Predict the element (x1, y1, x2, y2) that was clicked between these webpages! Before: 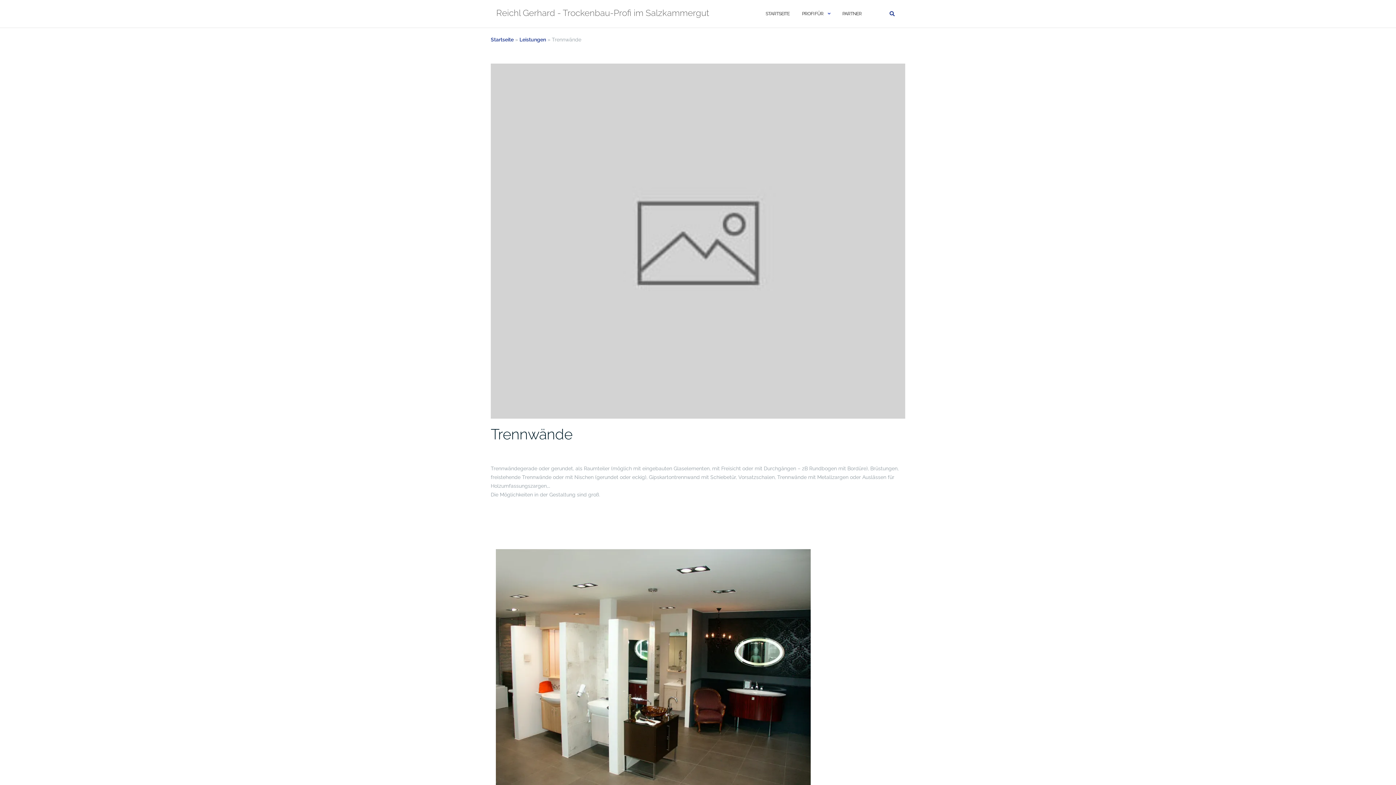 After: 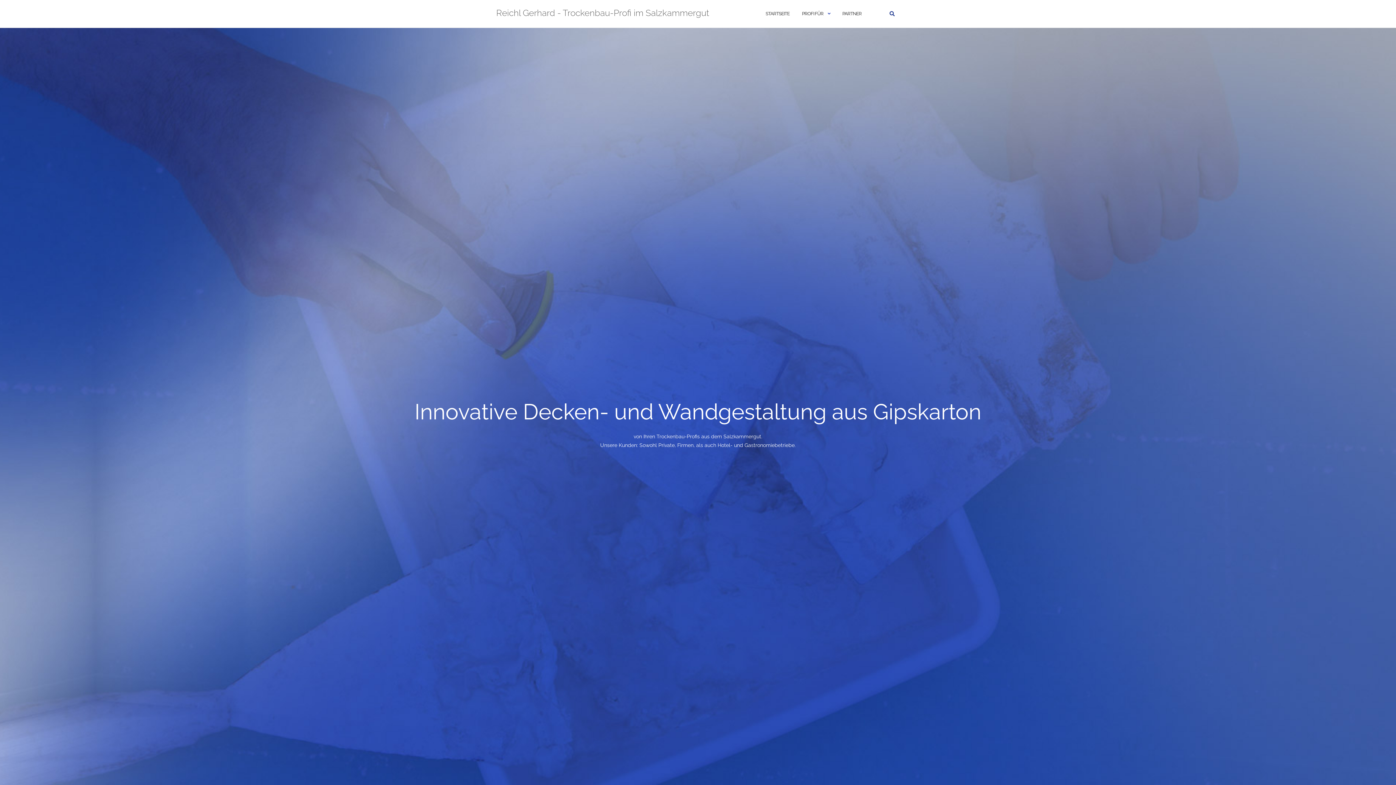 Action: bbox: (496, 3, 709, 24) label: Reichl Gerhard - Trockenbau-Profi im Salzkammergut